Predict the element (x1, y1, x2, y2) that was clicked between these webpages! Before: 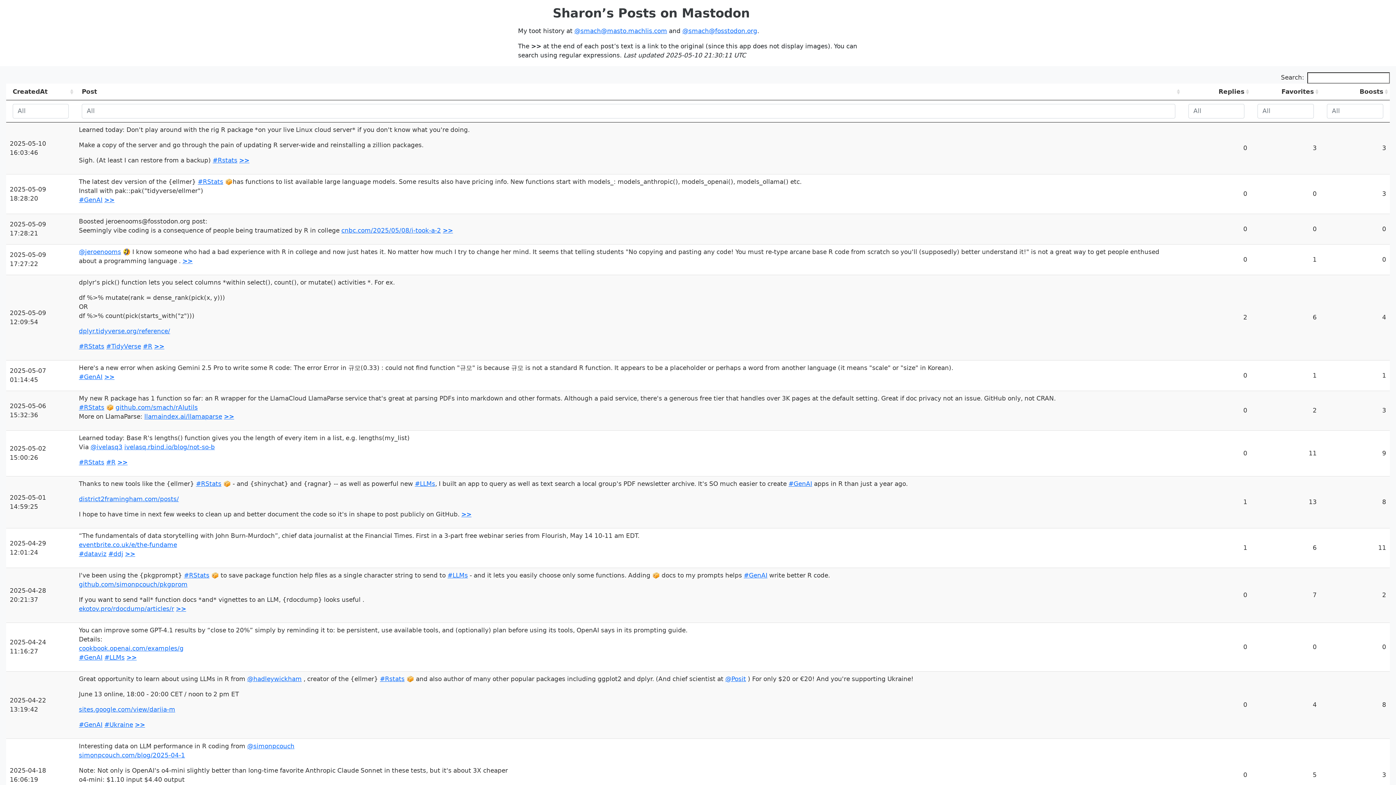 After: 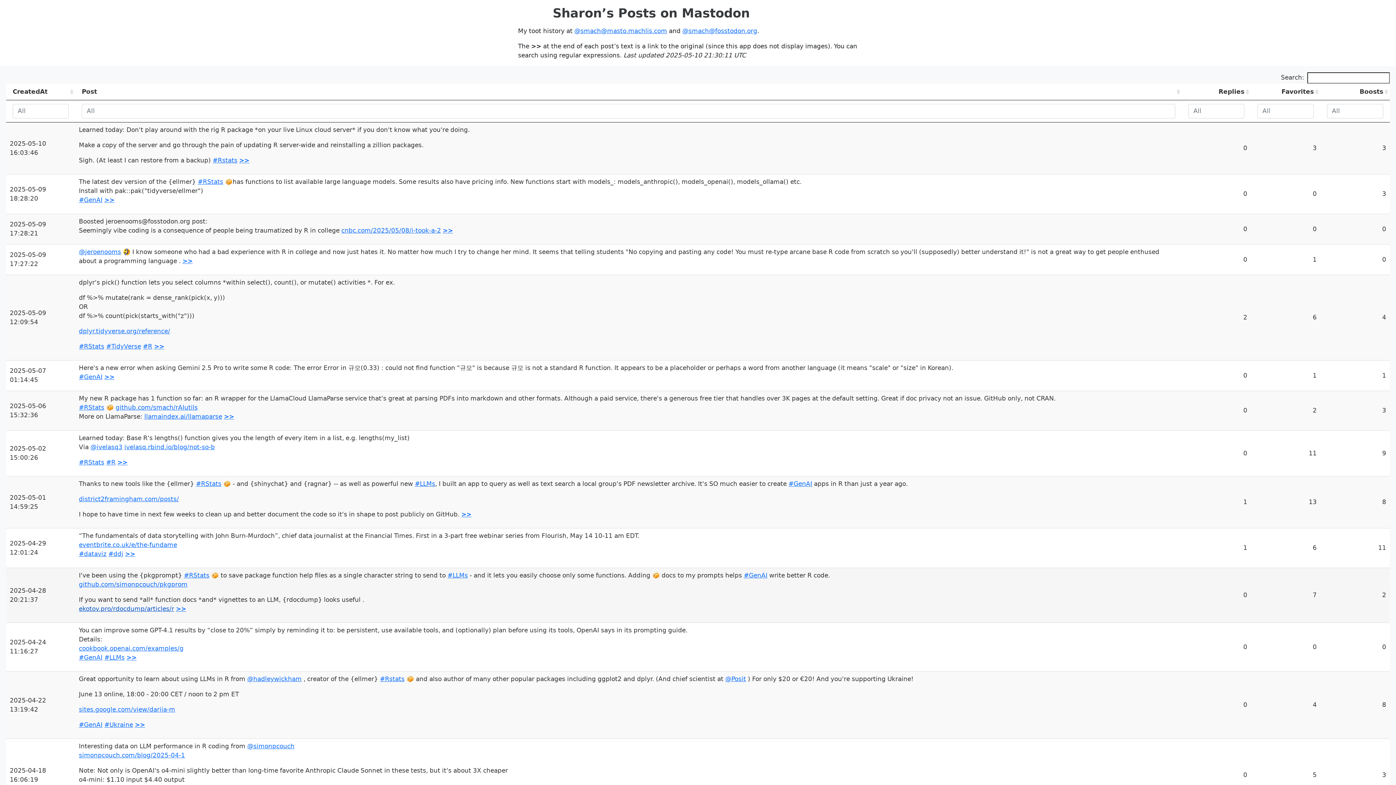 Action: bbox: (78, 605, 174, 612) label: ekotov.pro/rdocdump/articles/r